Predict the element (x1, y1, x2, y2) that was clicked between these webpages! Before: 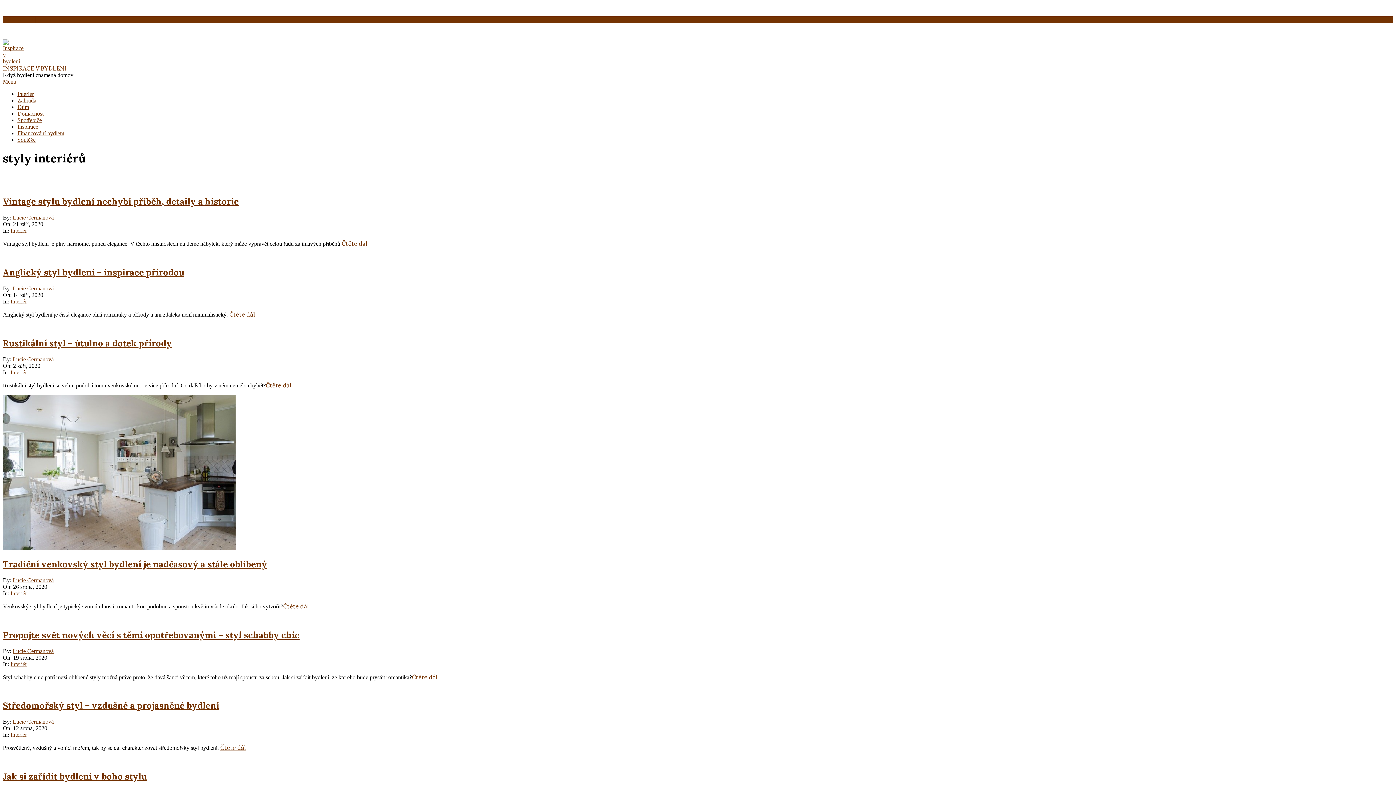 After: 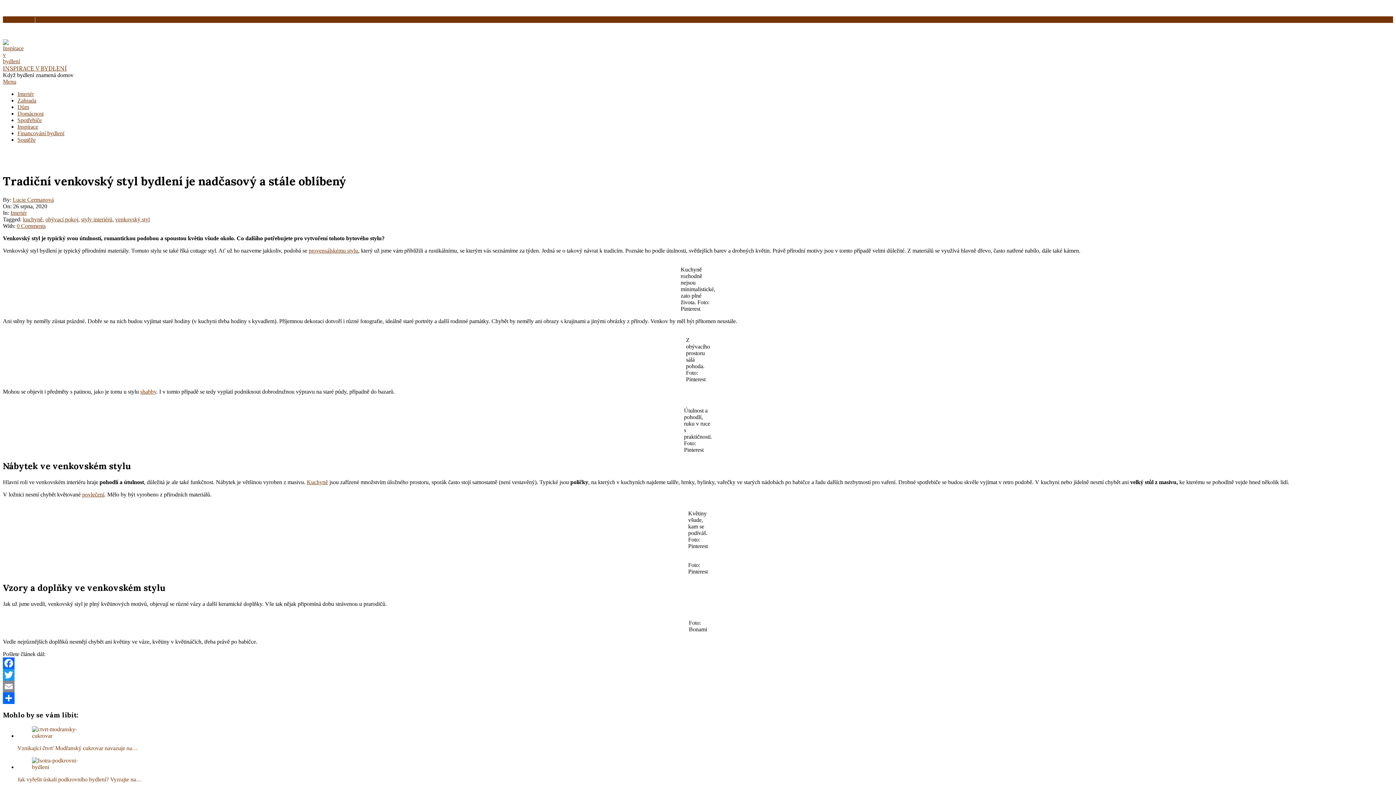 Action: label: Tradiční venkovský styl bydlení je nadčasový a stále oblíbený bbox: (2, 558, 267, 570)